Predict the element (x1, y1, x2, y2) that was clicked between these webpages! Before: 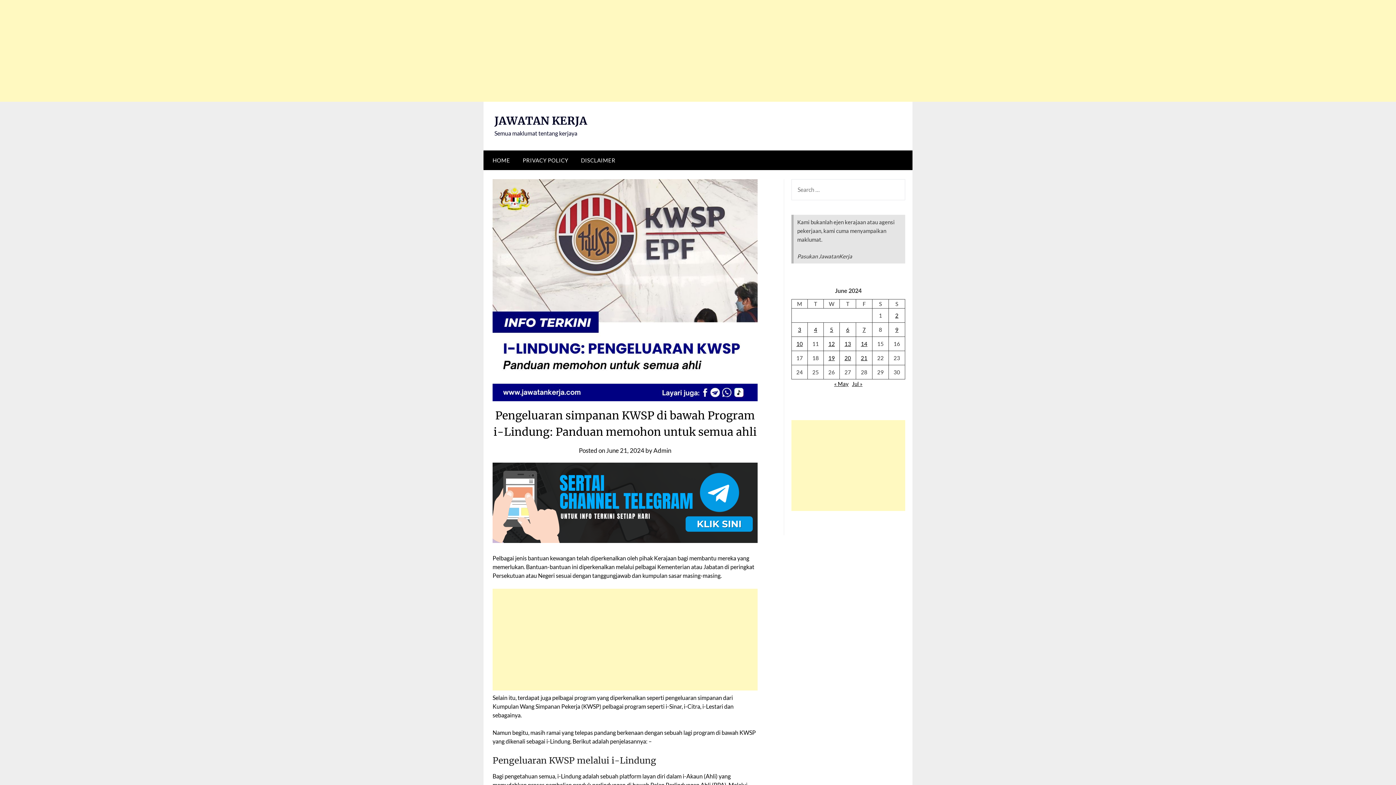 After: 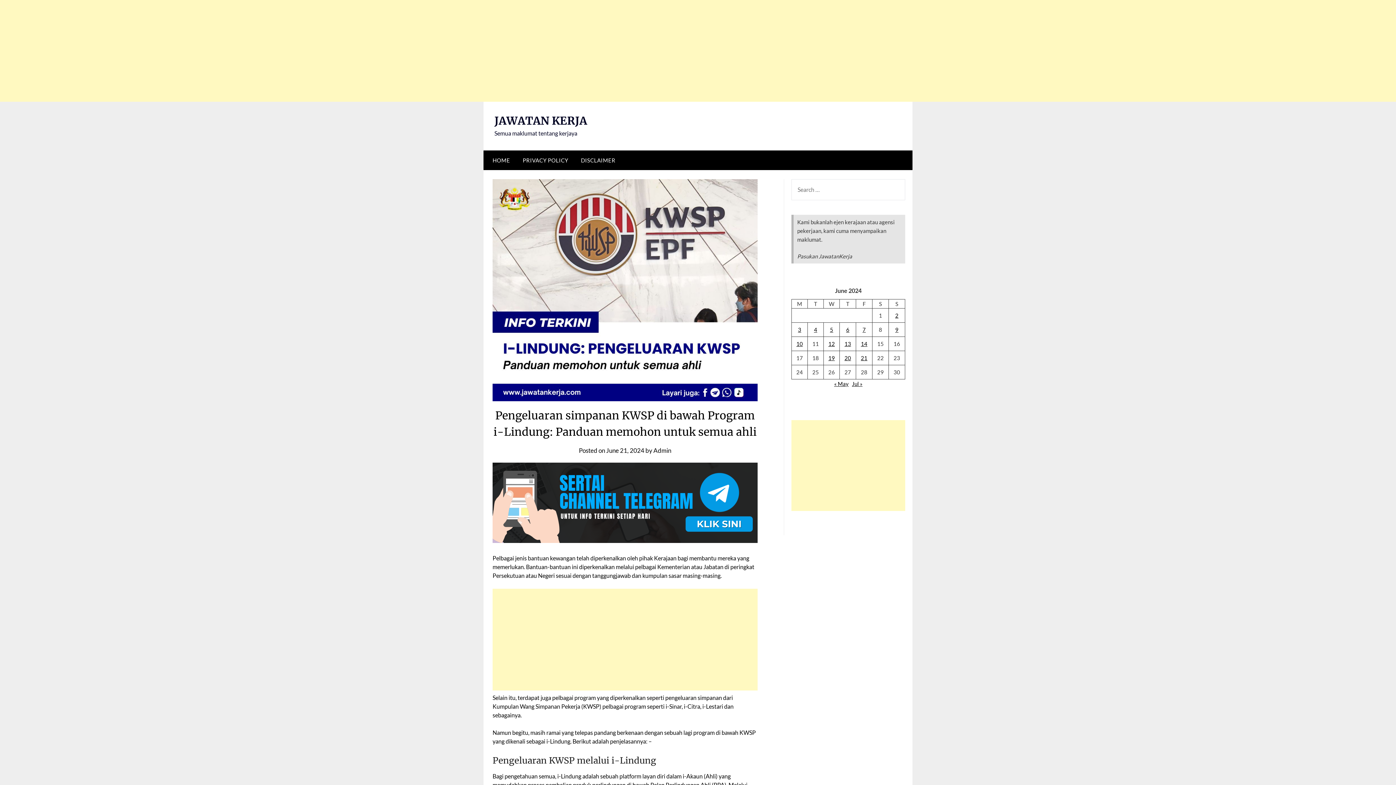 Action: bbox: (492, 537, 757, 544)